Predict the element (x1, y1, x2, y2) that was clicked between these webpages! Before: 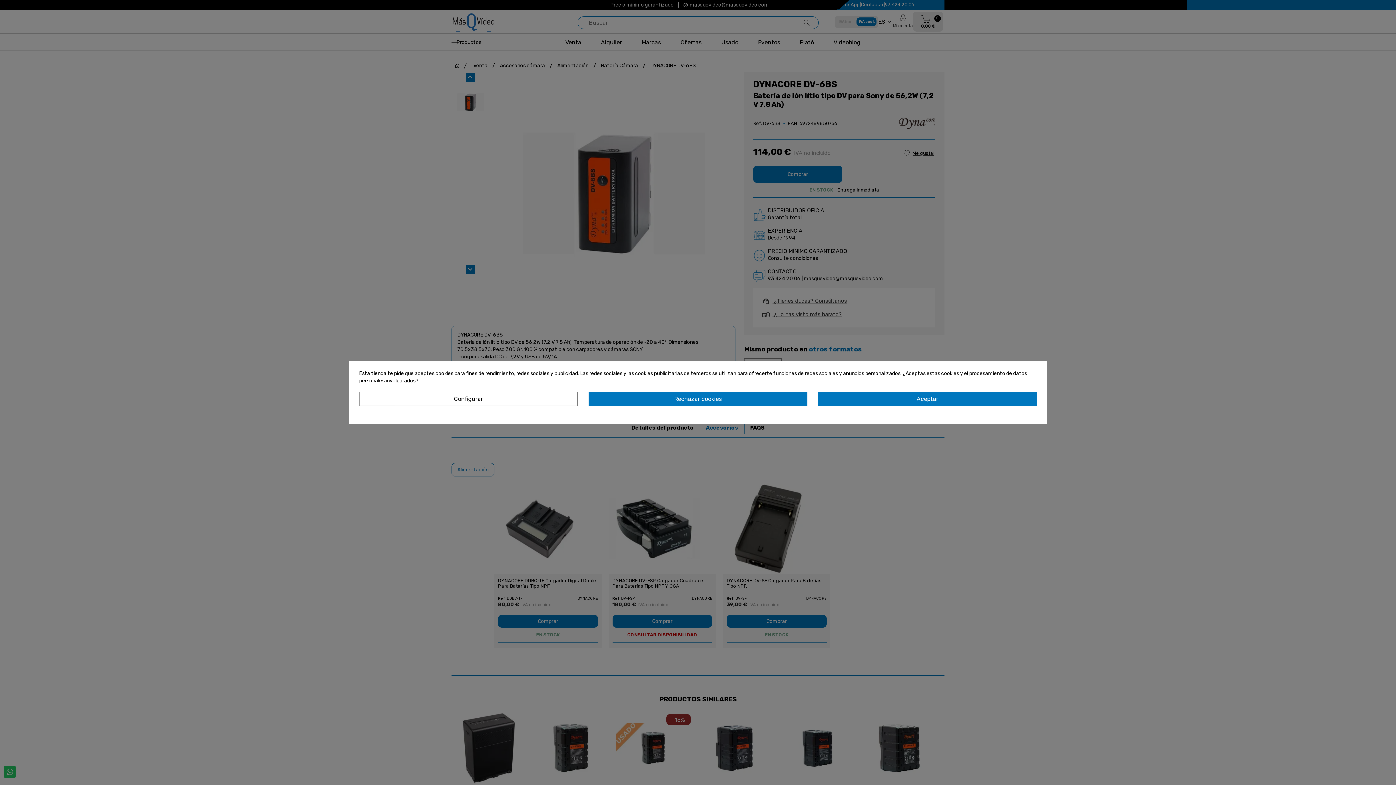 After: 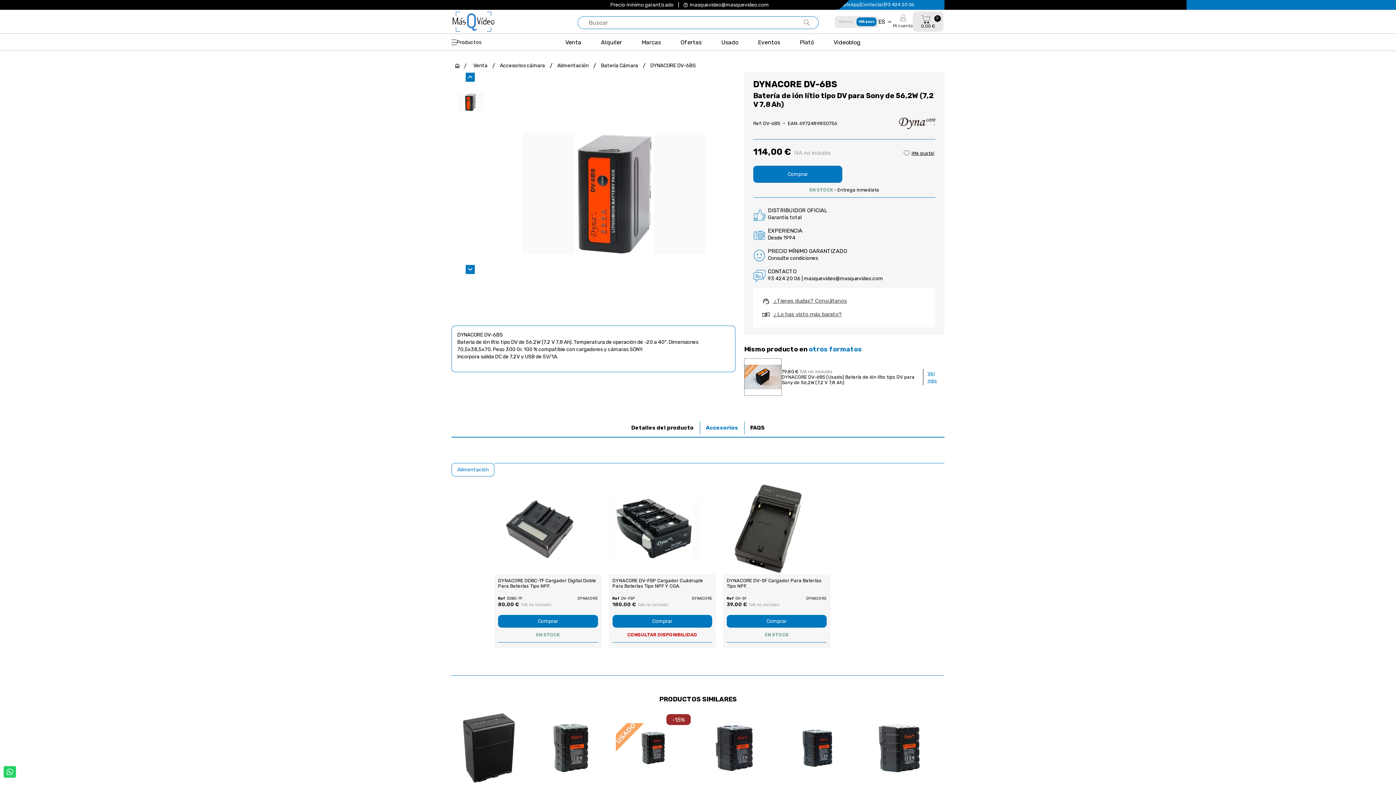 Action: label: Aceptar bbox: (818, 392, 1037, 406)